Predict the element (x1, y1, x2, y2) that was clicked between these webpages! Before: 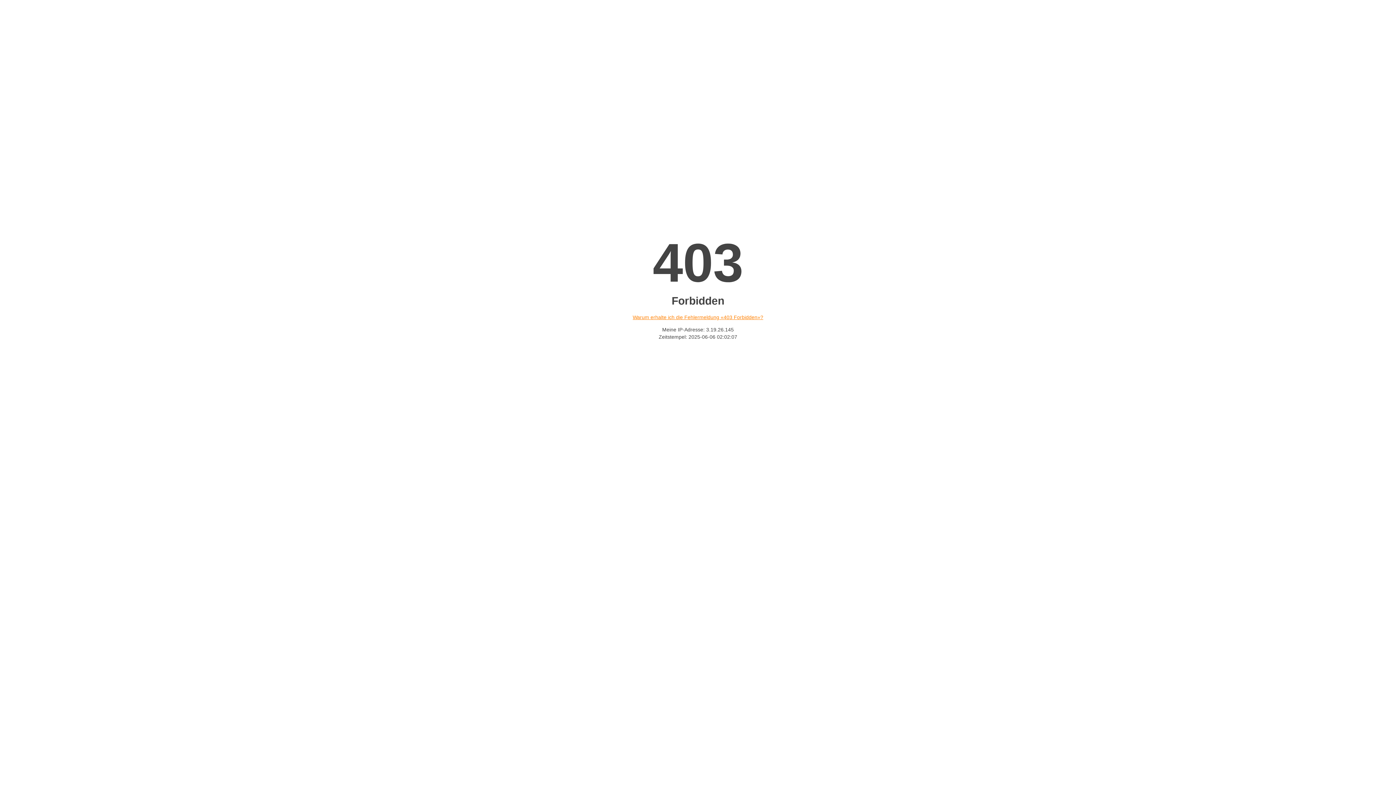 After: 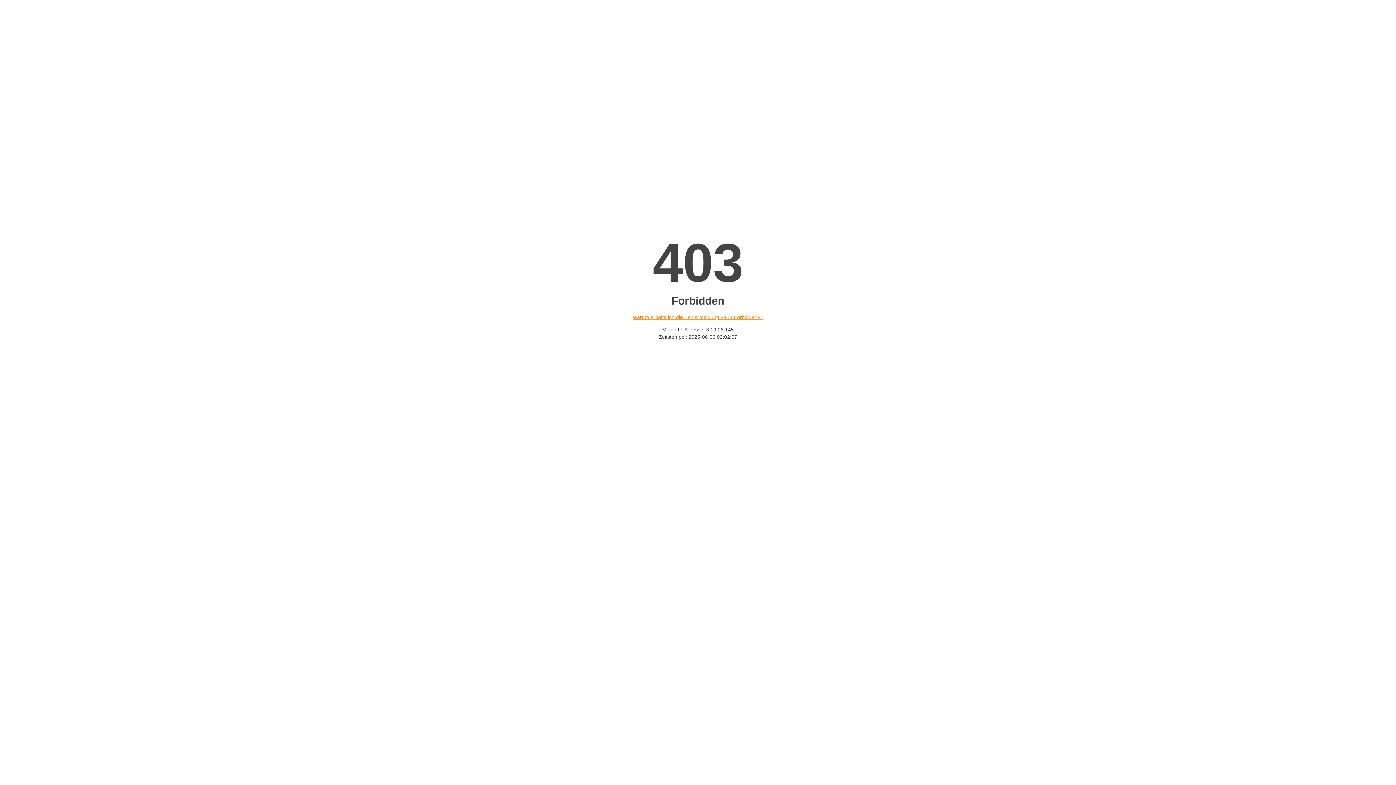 Action: bbox: (632, 314, 763, 320) label: Warum erhalte ich die Fehlermeldung «403 Forbidden»?